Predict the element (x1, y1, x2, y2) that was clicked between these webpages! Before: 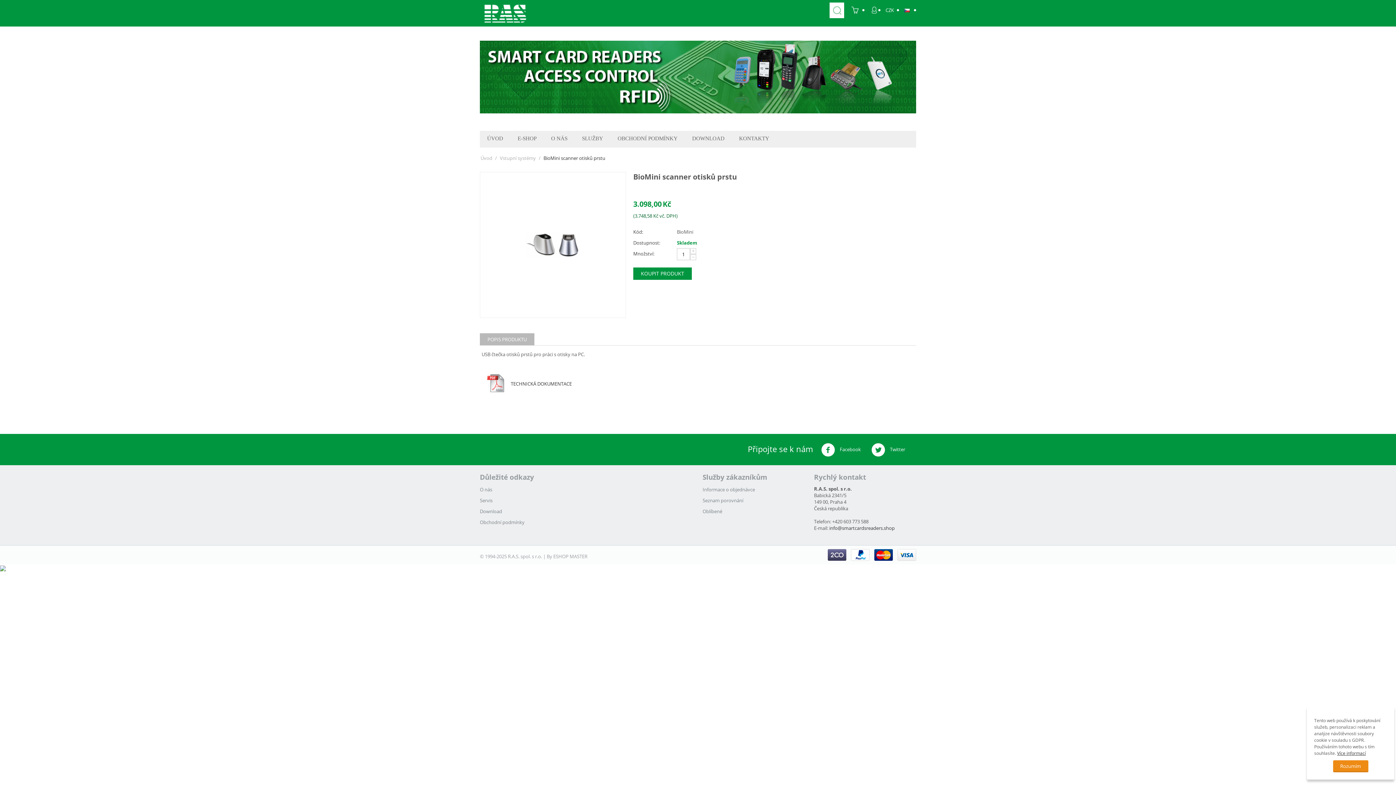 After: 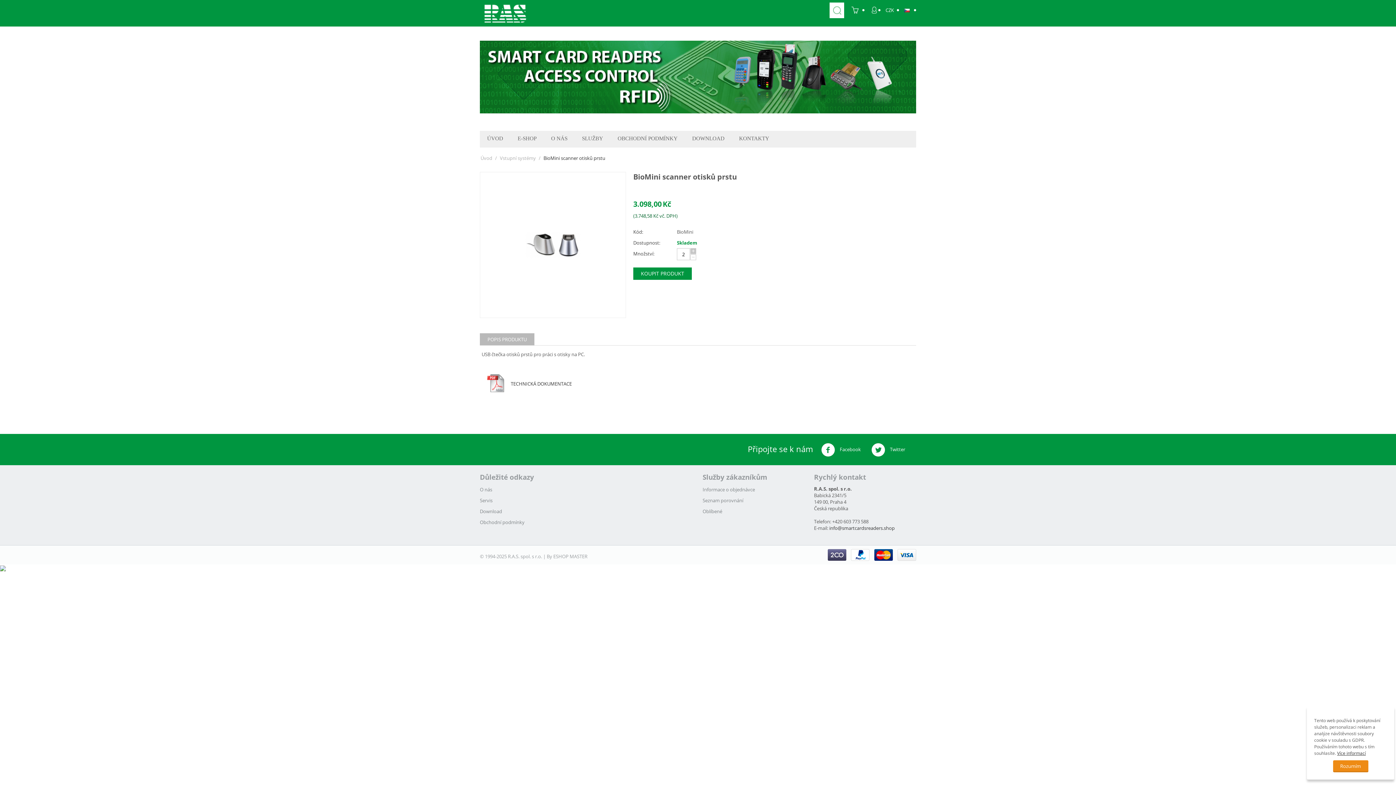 Action: label: + bbox: (690, 248, 696, 254)